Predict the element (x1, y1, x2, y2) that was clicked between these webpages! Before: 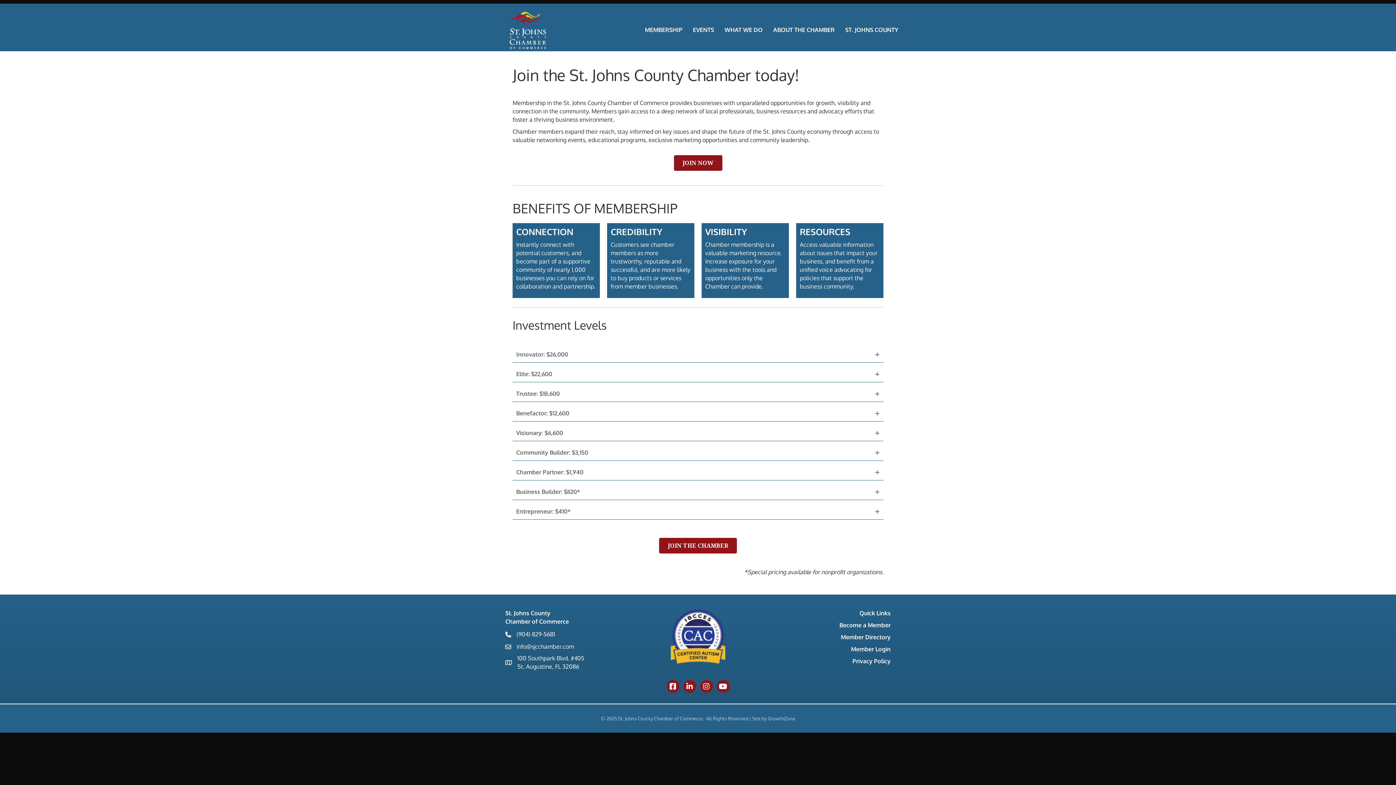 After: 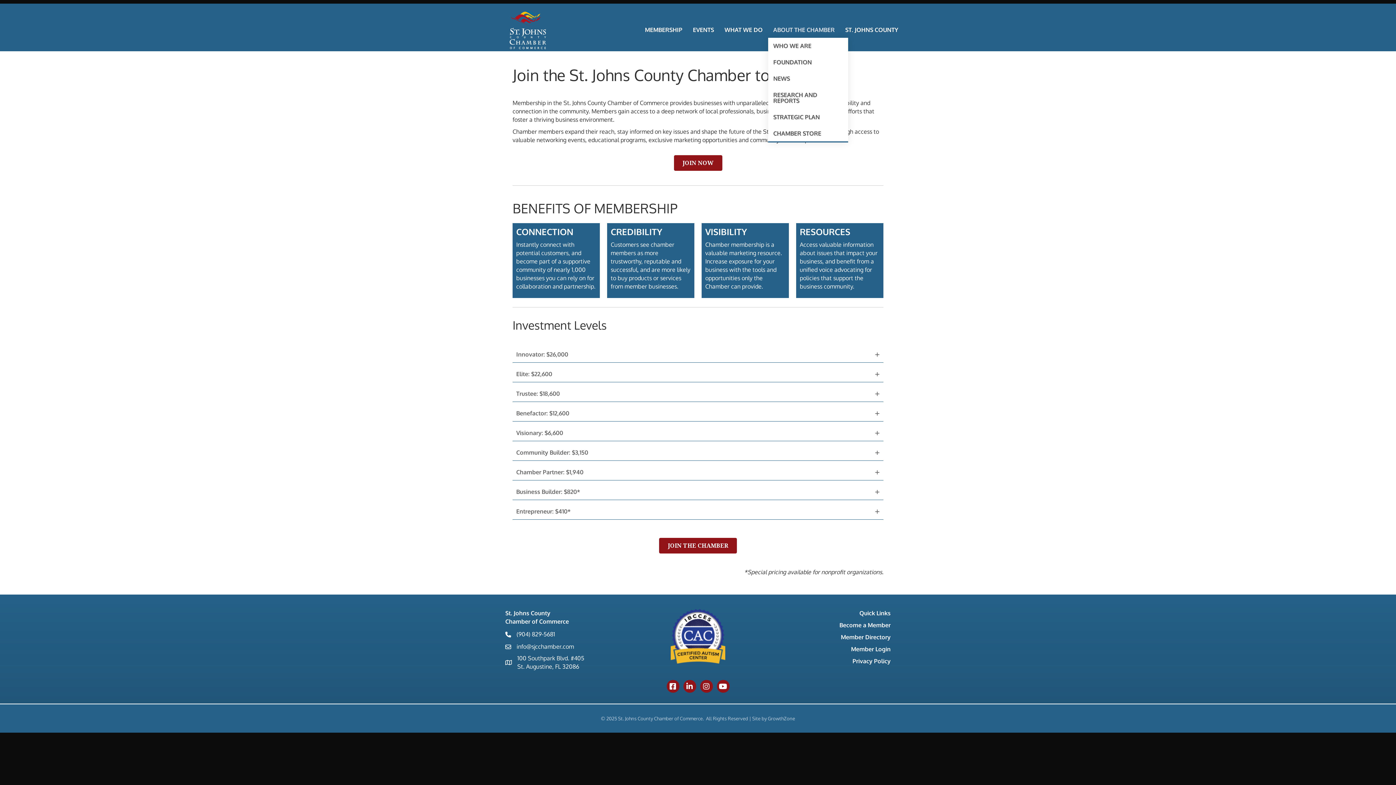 Action: bbox: (768, 21, 840, 37) label: ABOUT THE CHAMBER